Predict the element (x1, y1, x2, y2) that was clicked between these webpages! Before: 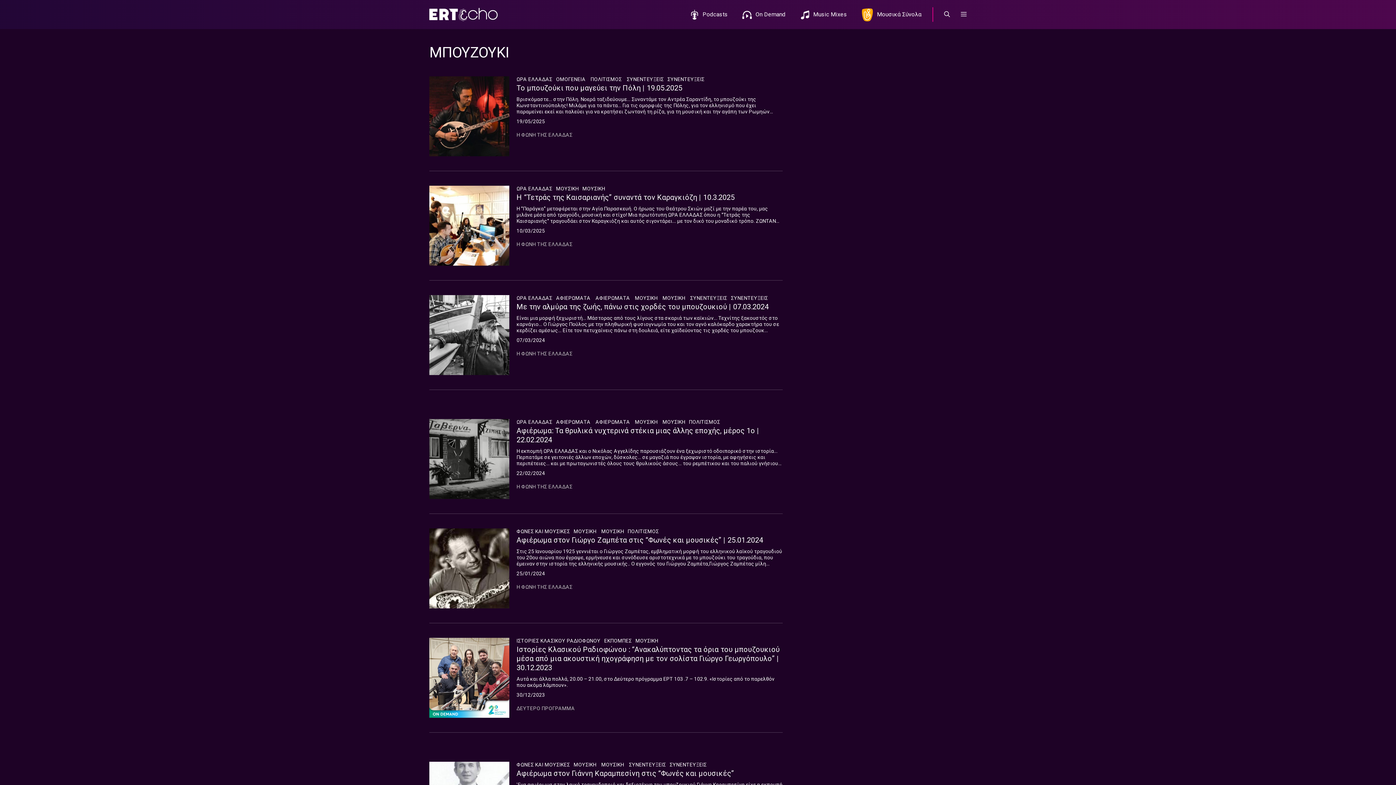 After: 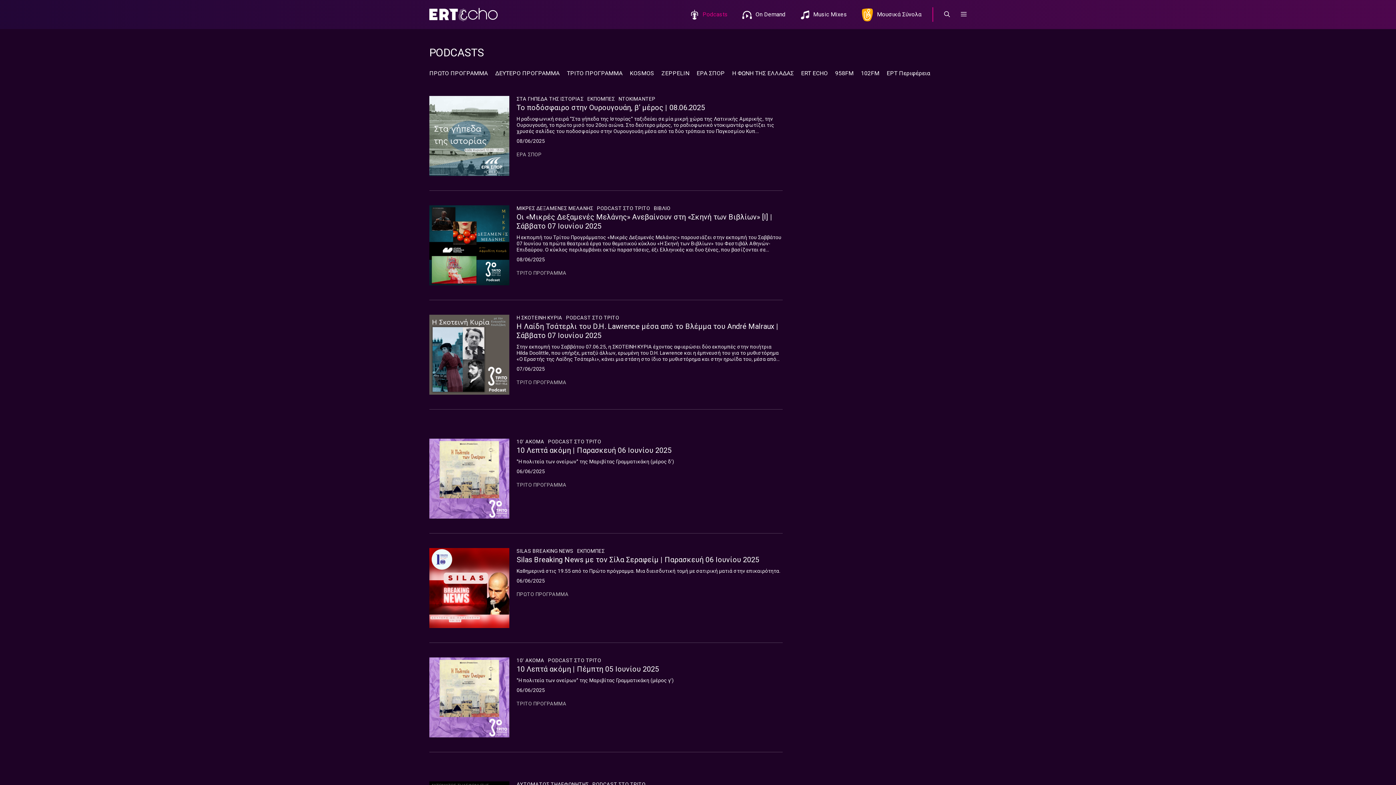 Action: bbox: (682, 3, 735, 25) label: Podcasts